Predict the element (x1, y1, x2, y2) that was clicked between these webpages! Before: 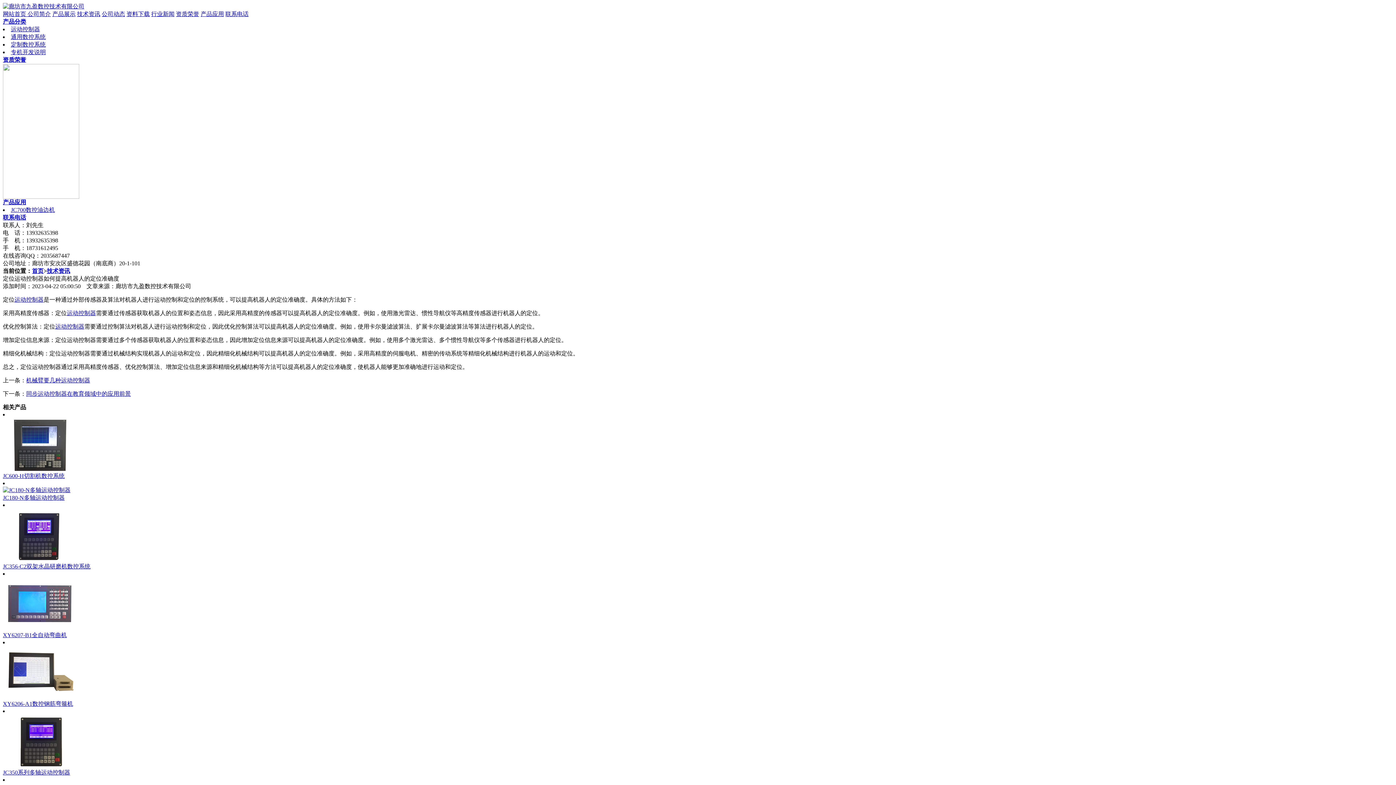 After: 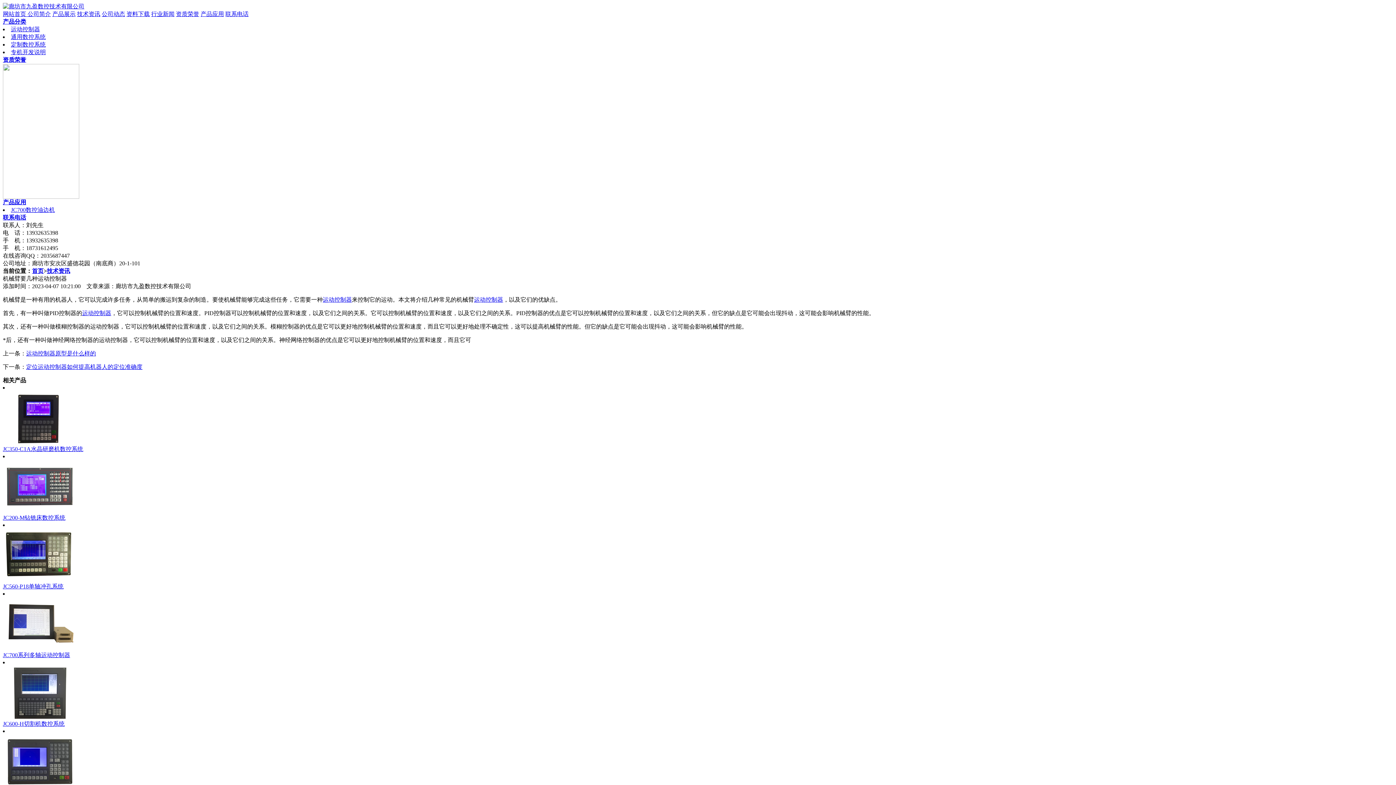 Action: bbox: (26, 377, 90, 383) label: 机械臂要几种运动控制器